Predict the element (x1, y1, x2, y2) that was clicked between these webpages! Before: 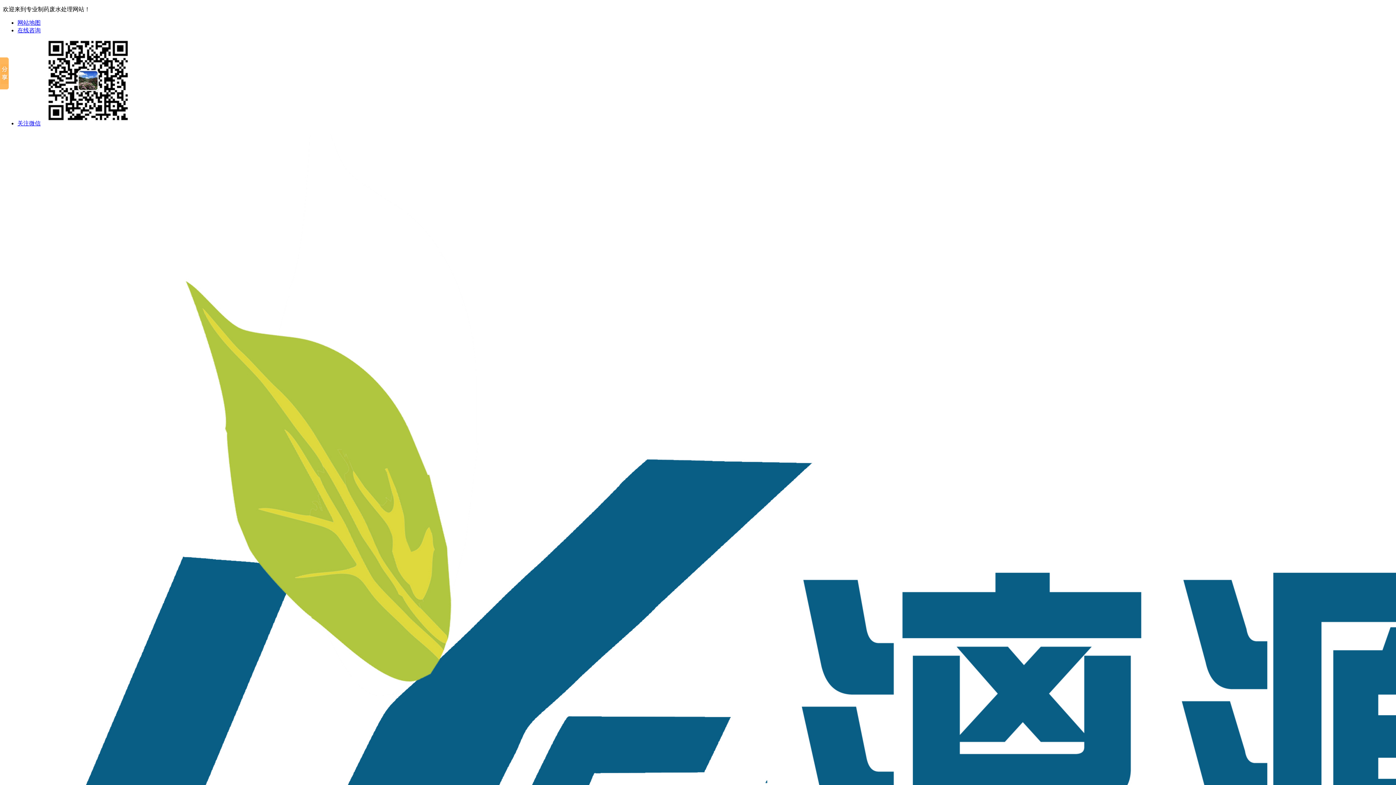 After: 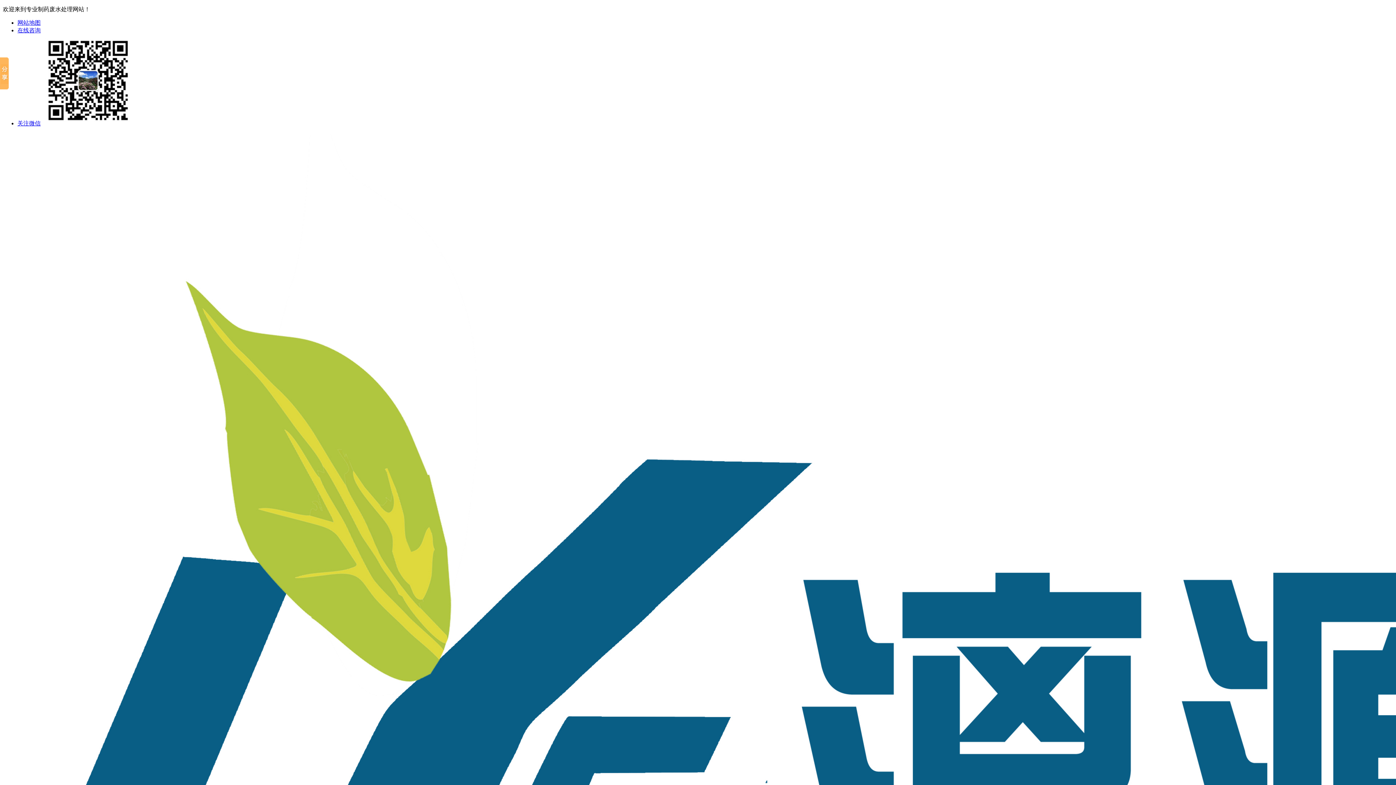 Action: label: 关注微信 bbox: (17, 120, 40, 126)